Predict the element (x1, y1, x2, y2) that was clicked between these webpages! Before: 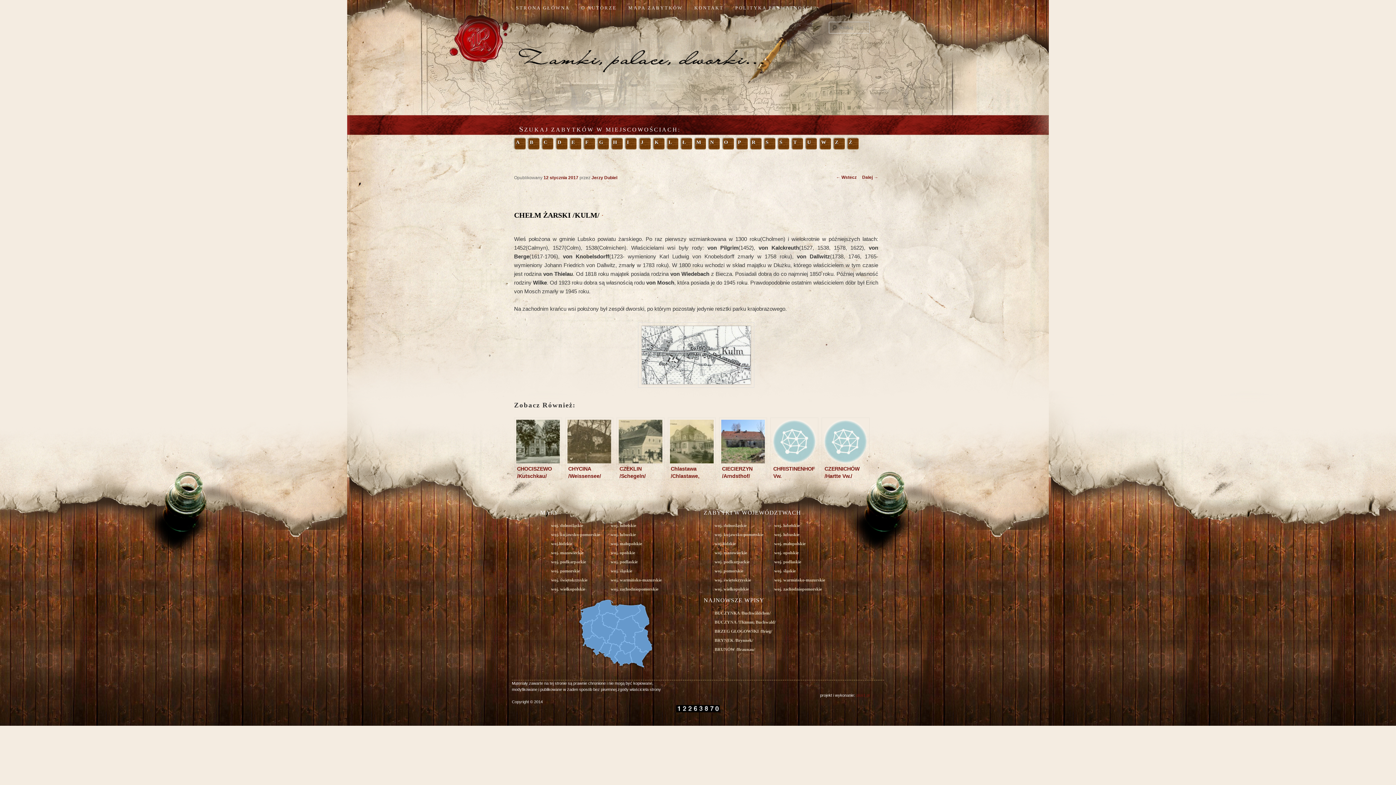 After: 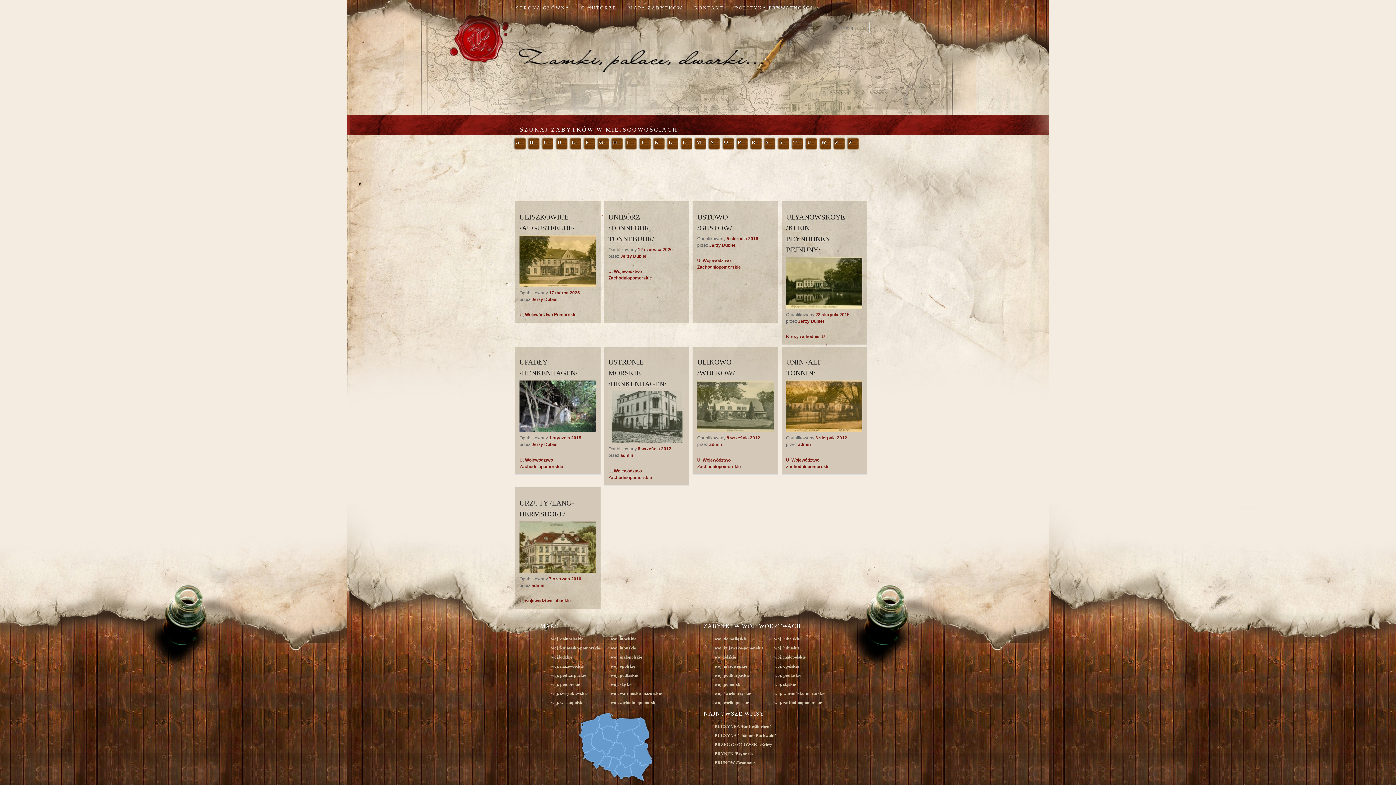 Action: label: U bbox: (804, 137, 817, 149)